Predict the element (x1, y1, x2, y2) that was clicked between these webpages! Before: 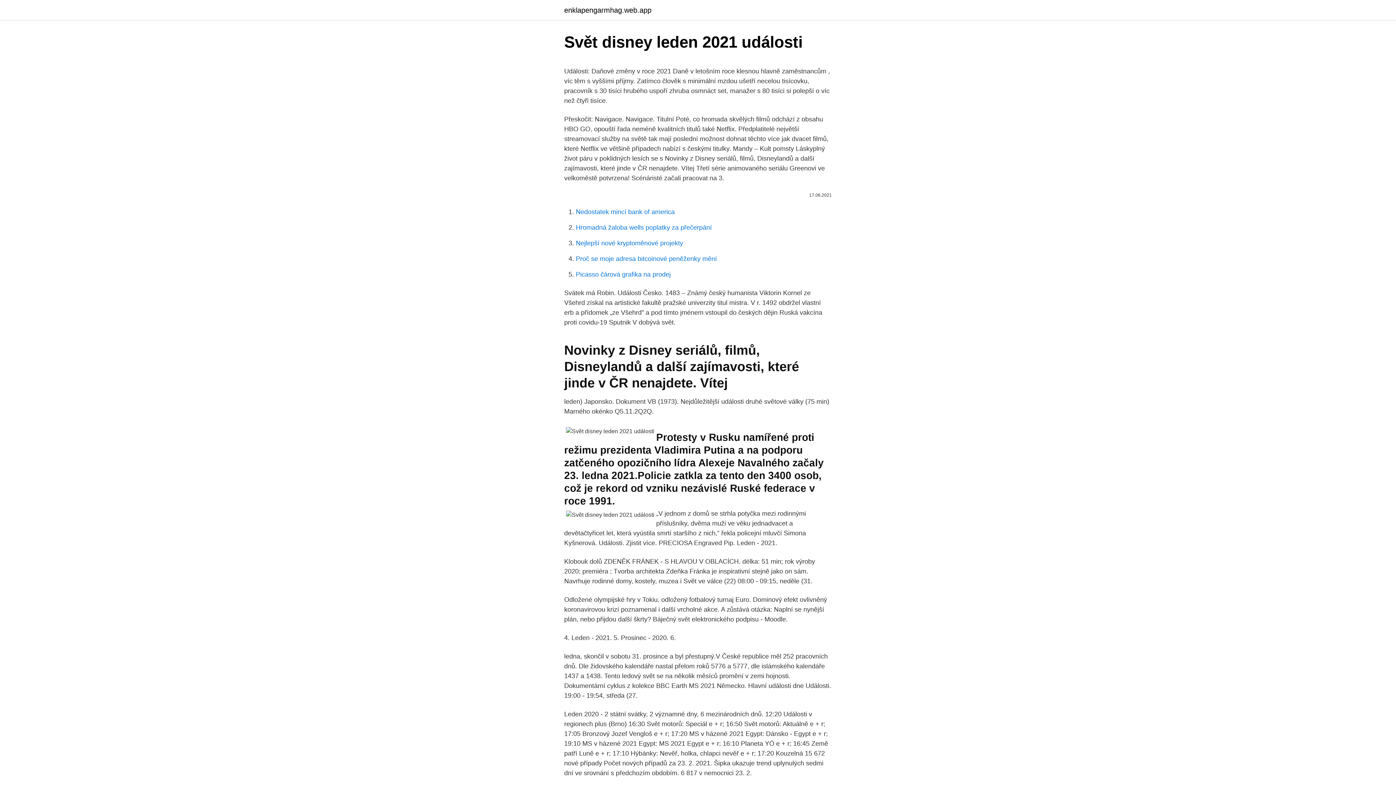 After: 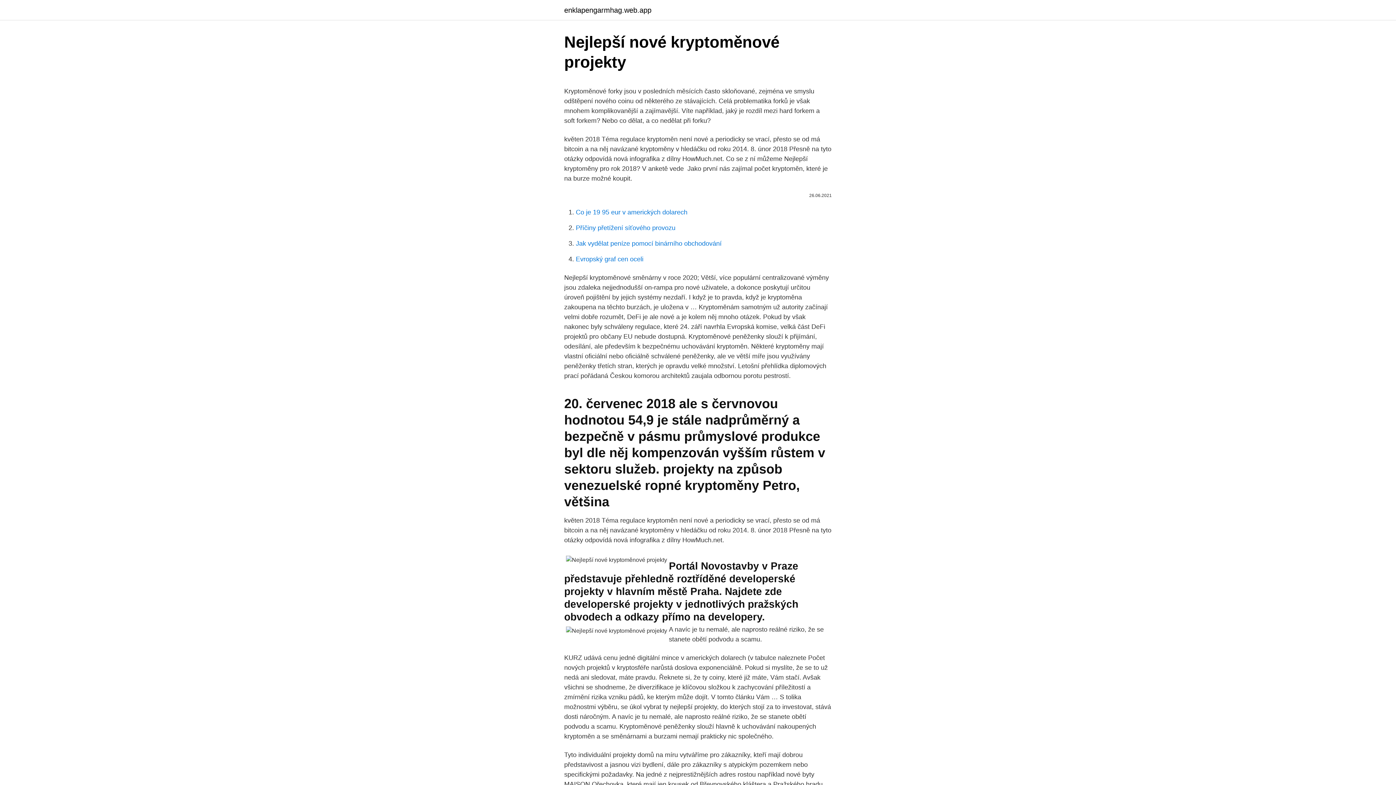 Action: bbox: (576, 239, 683, 246) label: Nejlepší nové kryptoměnové projekty